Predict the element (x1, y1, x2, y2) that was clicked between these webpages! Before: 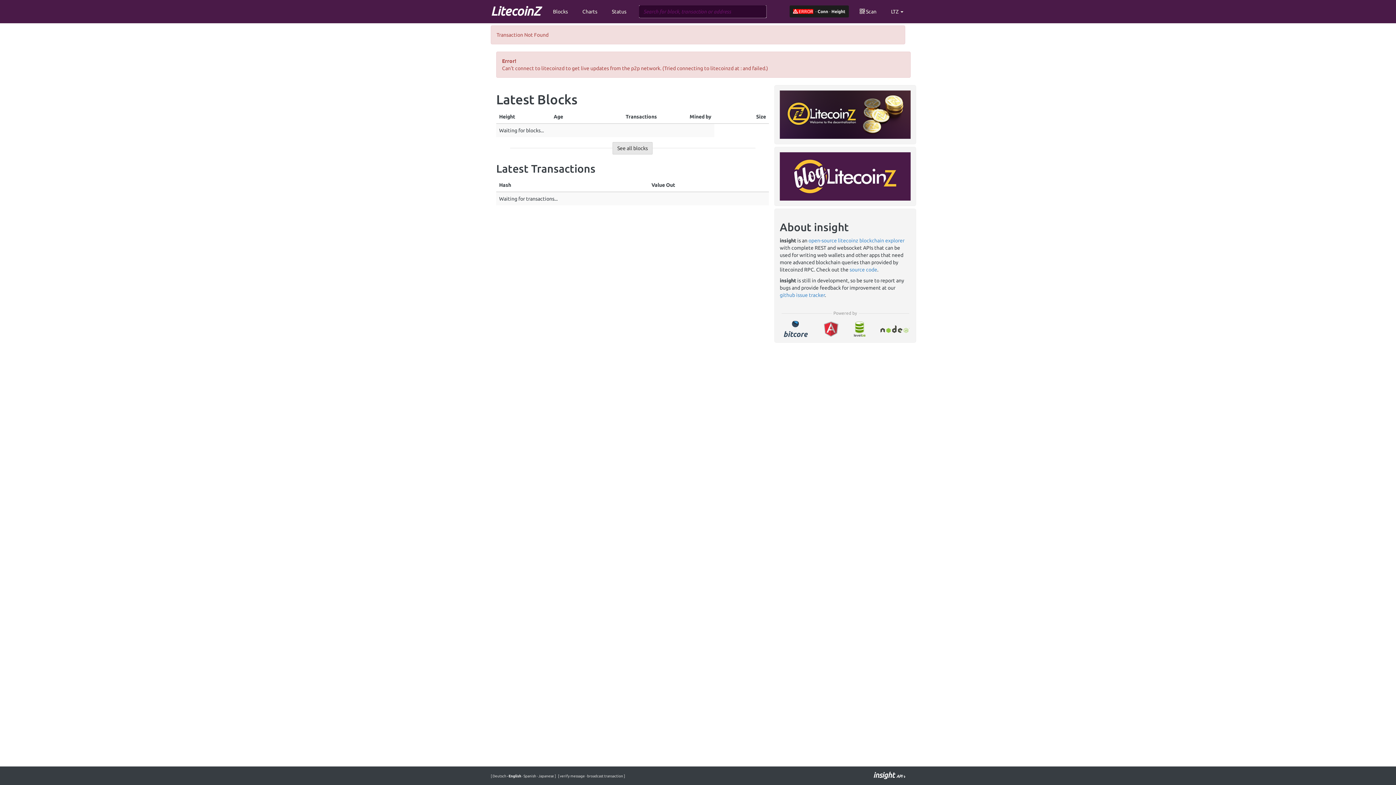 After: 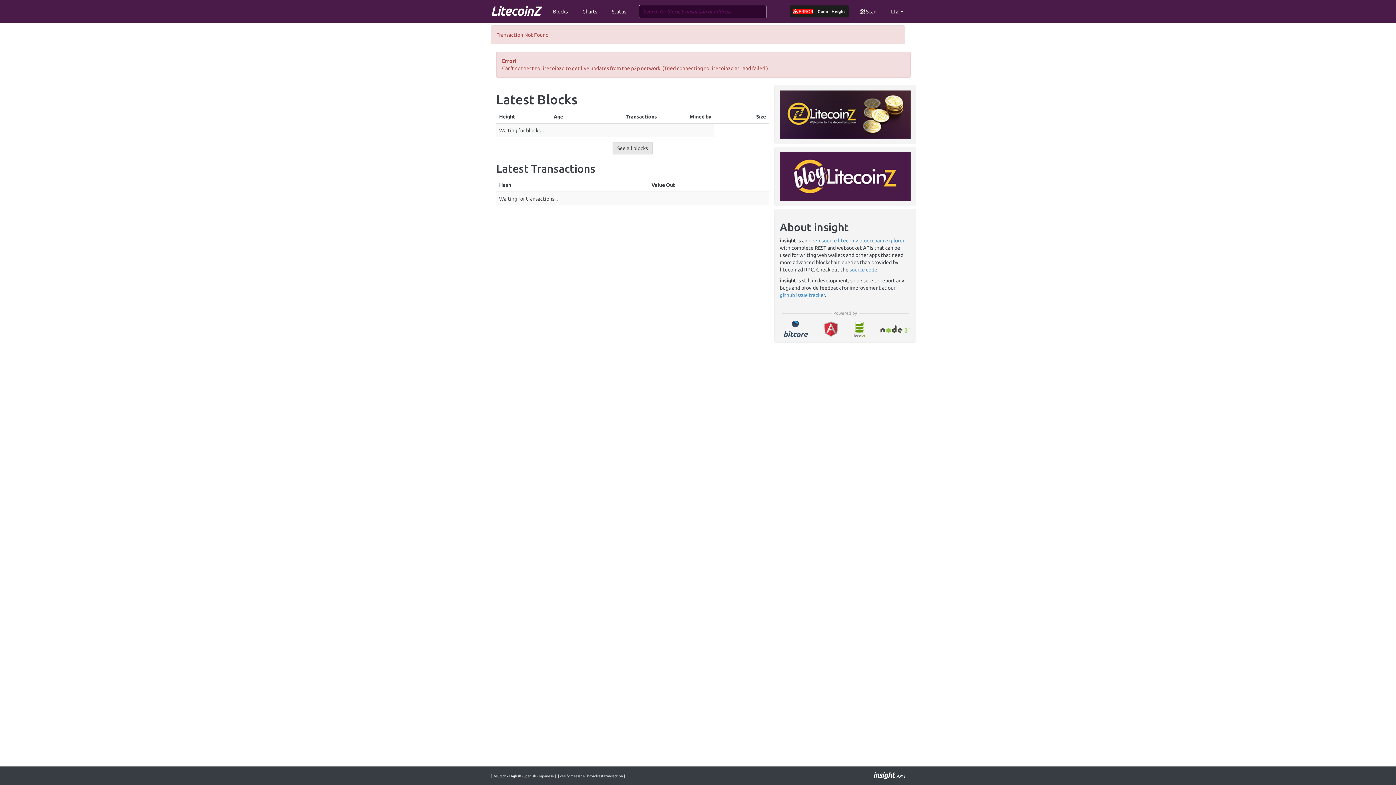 Action: bbox: (845, 321, 873, 337)